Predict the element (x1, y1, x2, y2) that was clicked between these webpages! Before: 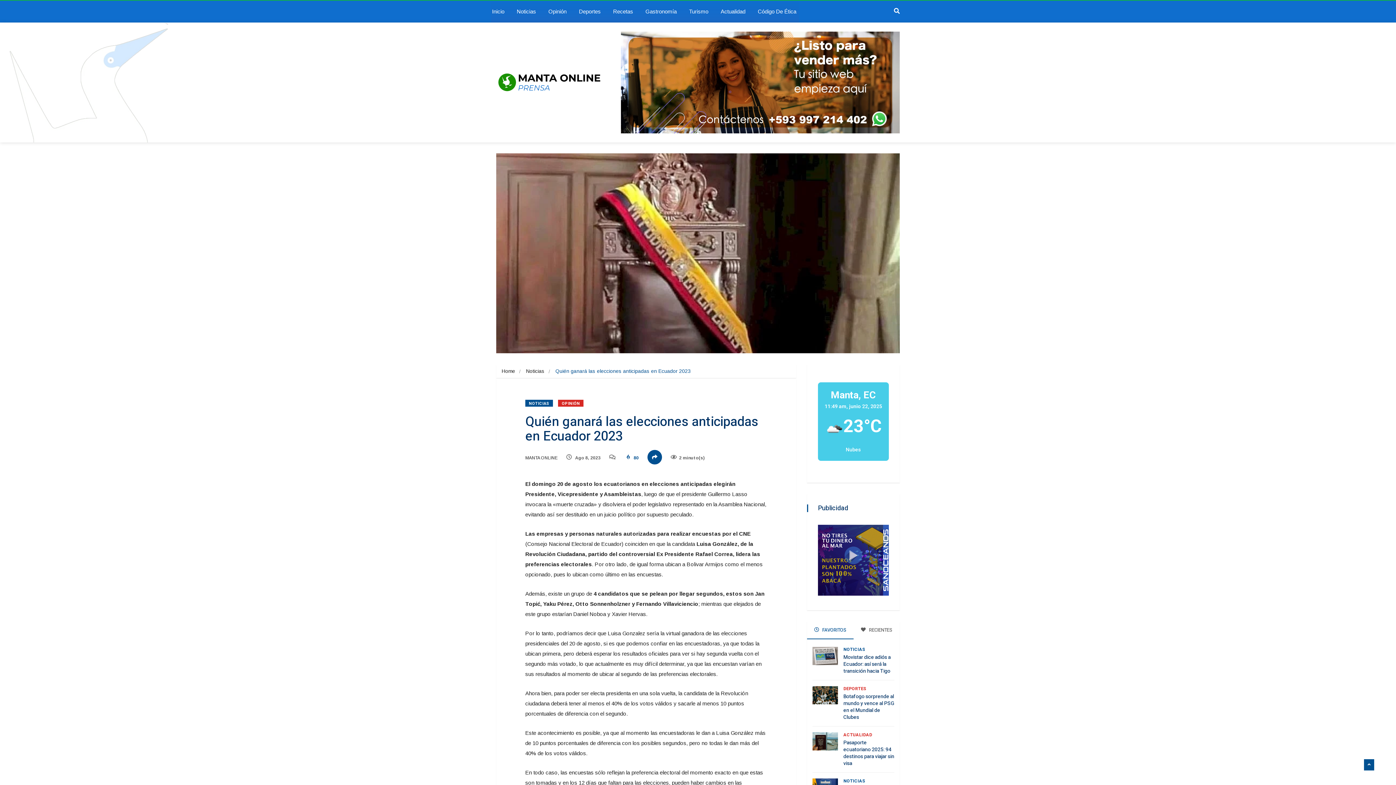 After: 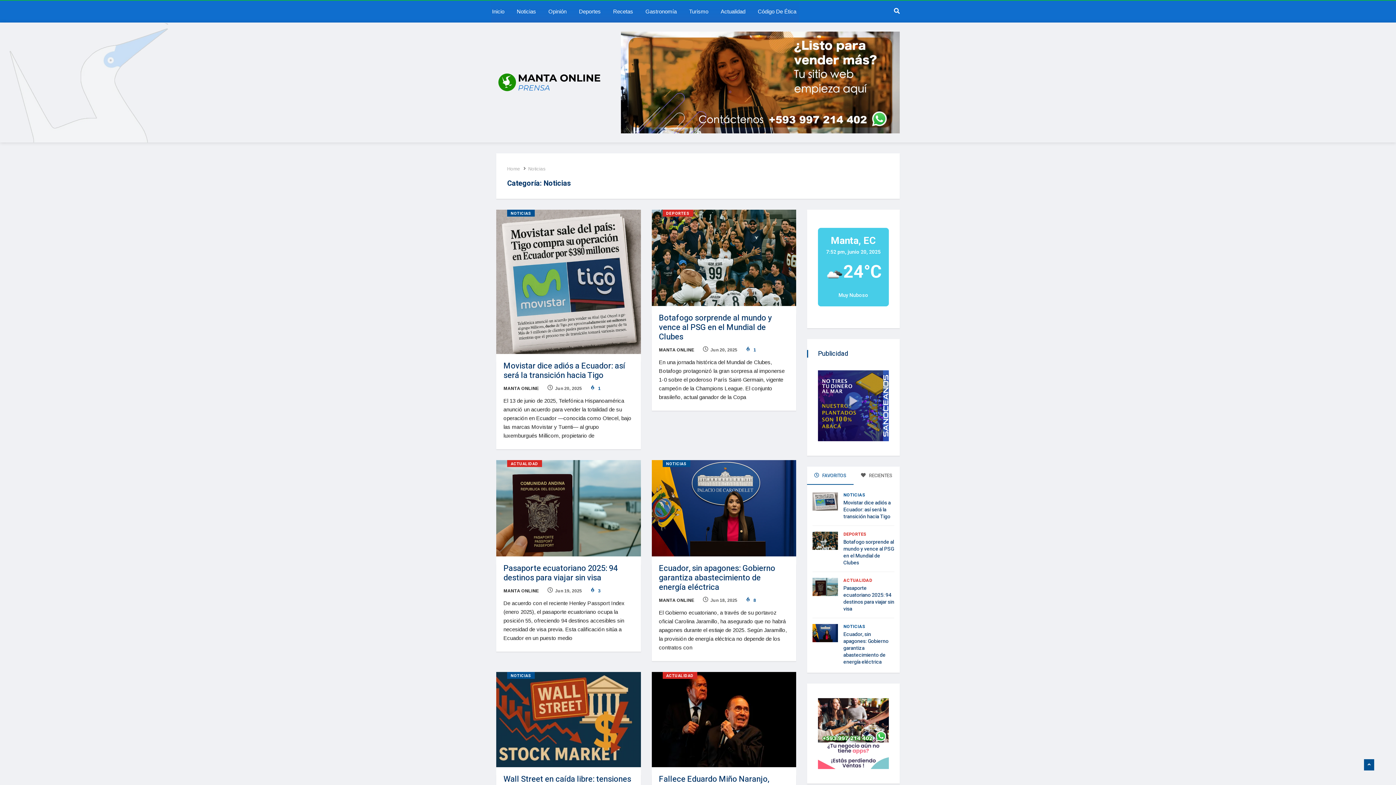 Action: bbox: (843, 778, 865, 784) label: NOTICIAS